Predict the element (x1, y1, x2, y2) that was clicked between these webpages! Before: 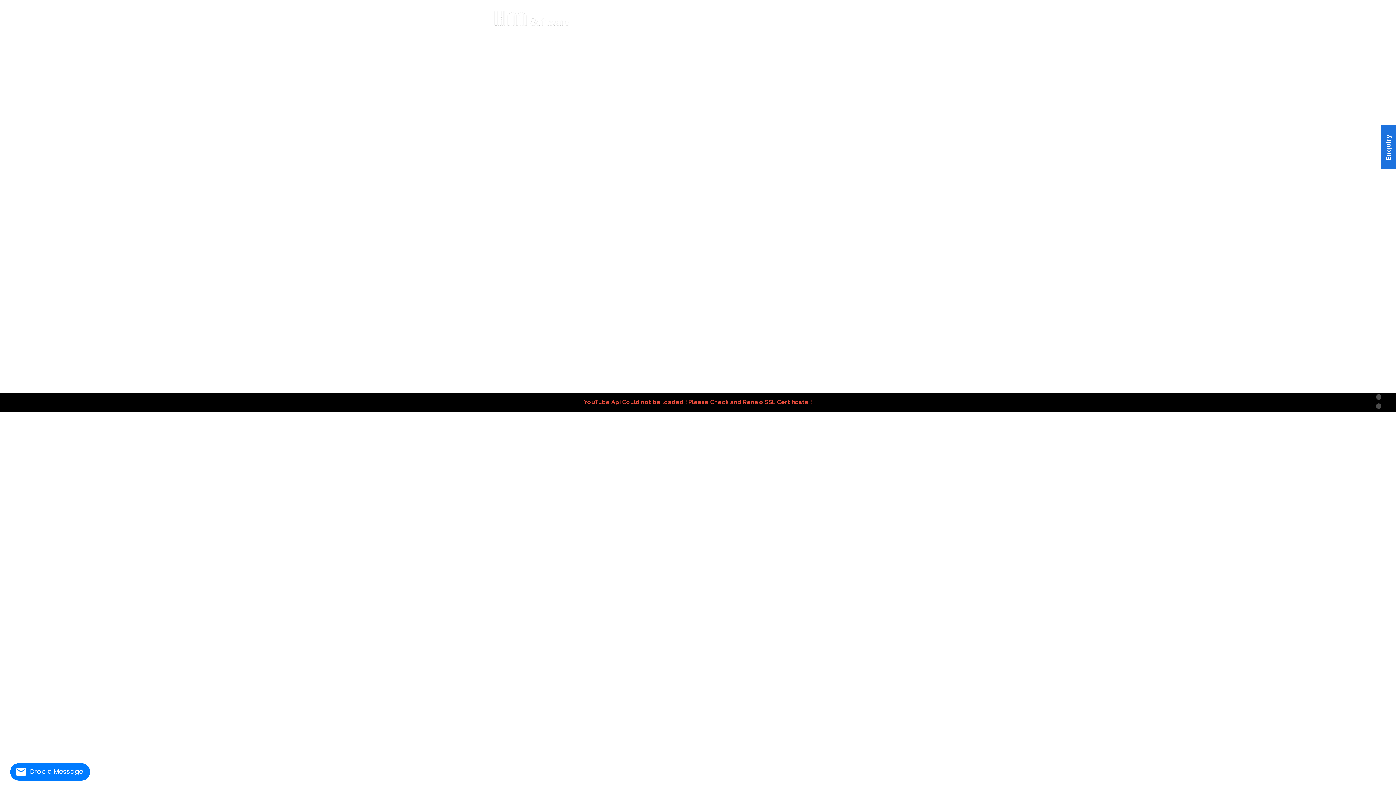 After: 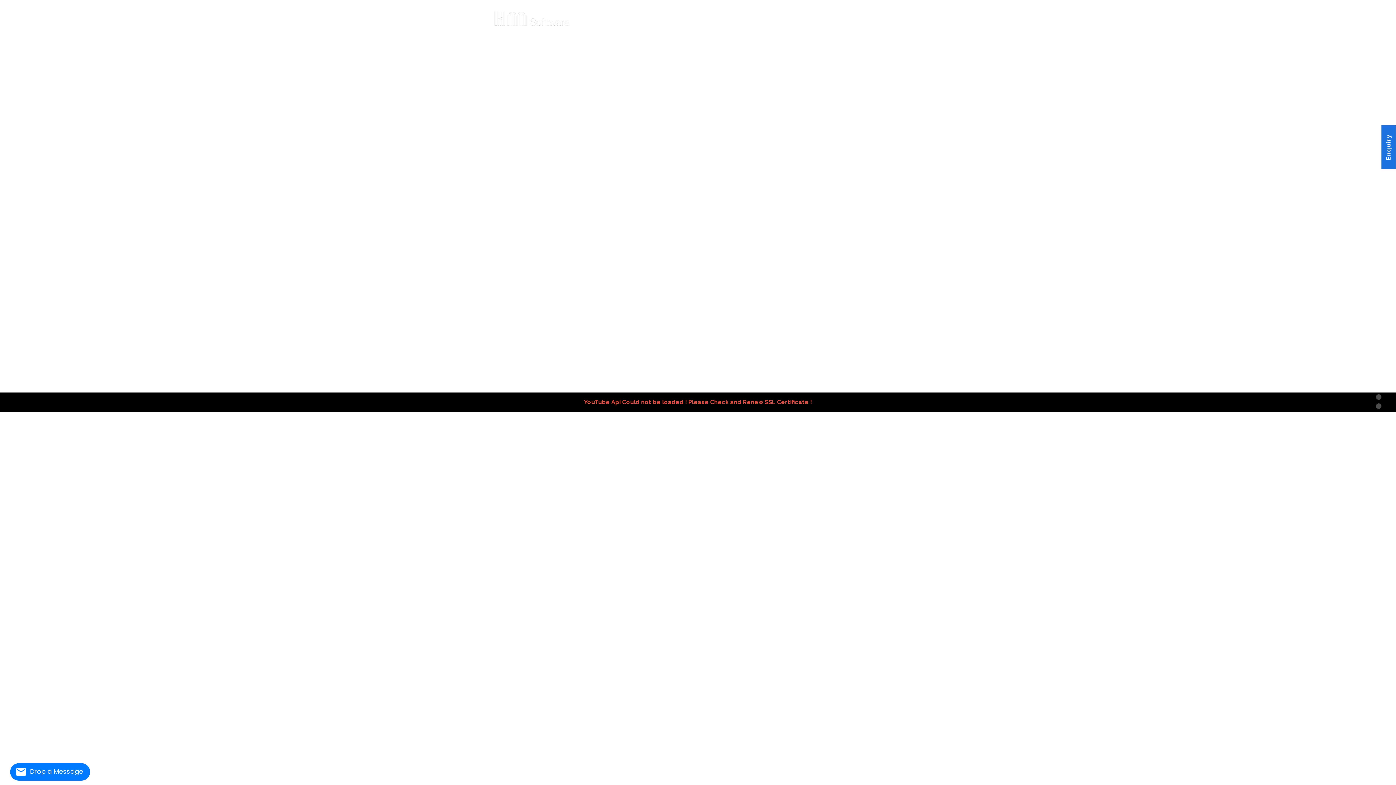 Action: bbox: (583, 15, 598, 21) label: Home